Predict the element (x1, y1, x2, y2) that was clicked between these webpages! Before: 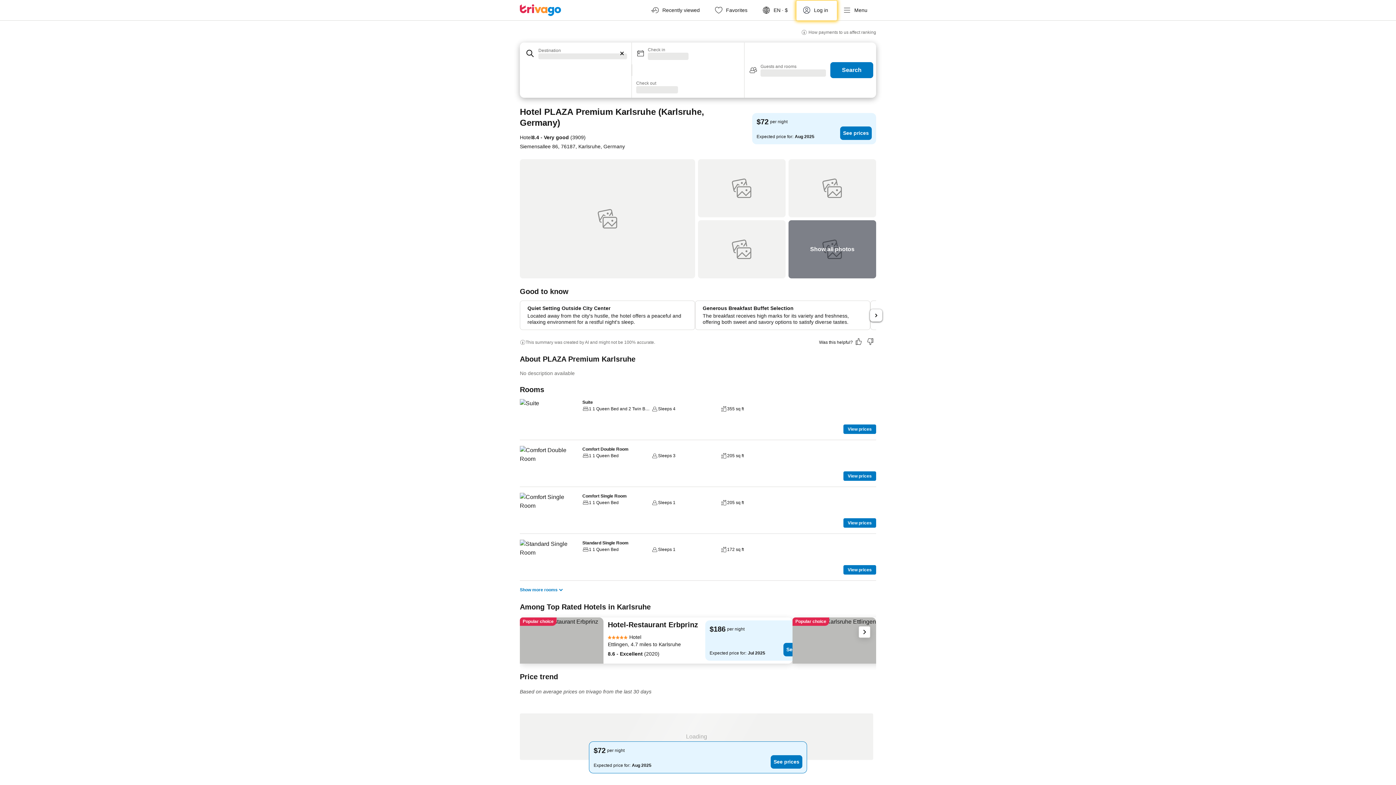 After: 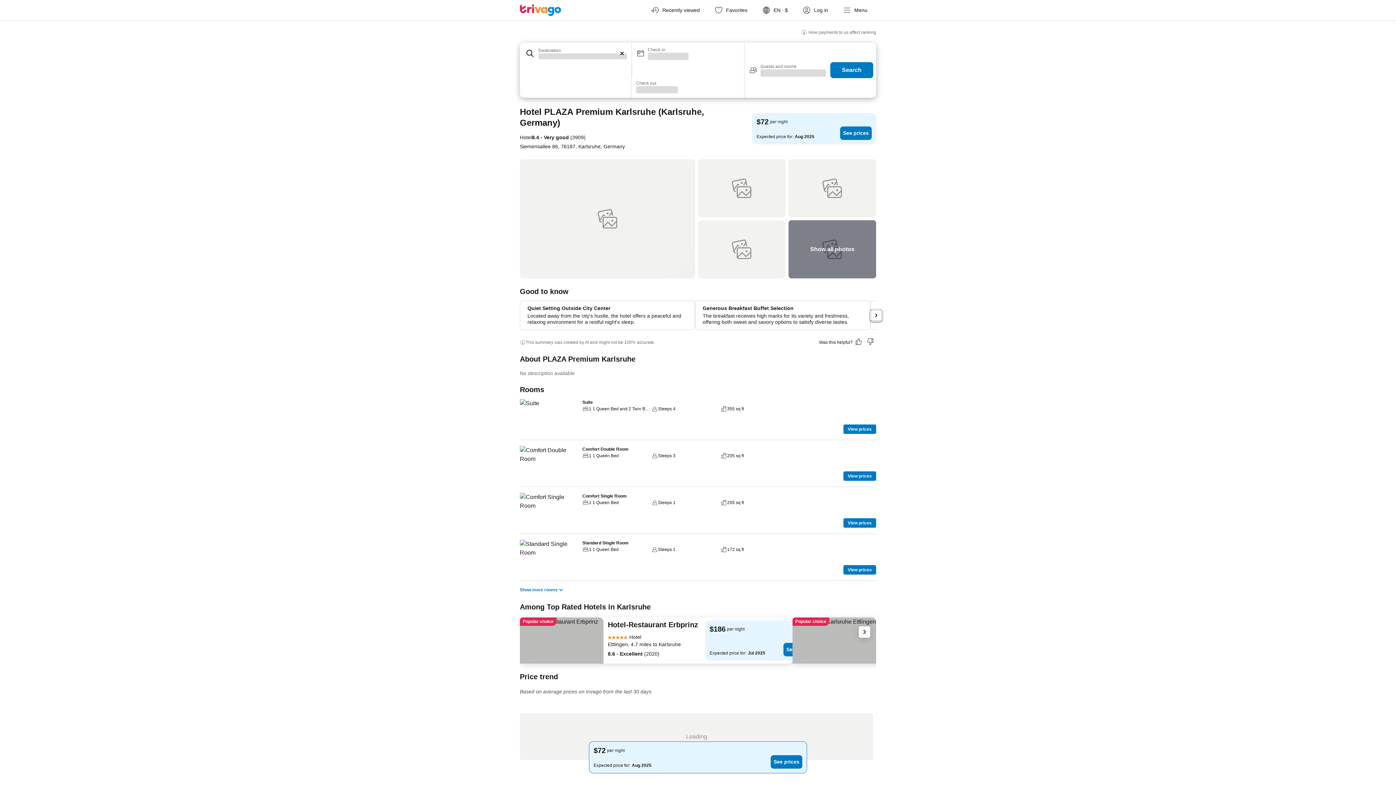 Action: label: next bbox: (870, 309, 882, 321)